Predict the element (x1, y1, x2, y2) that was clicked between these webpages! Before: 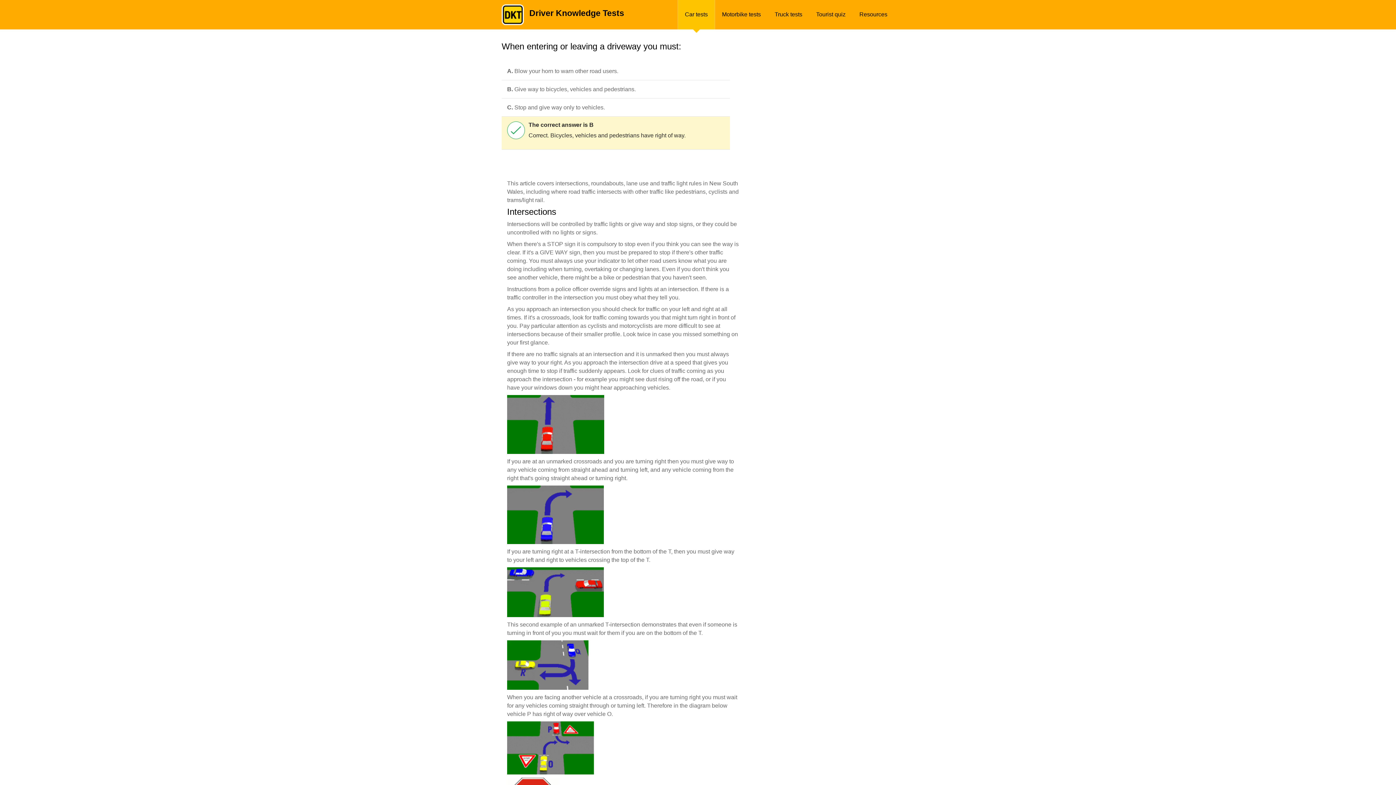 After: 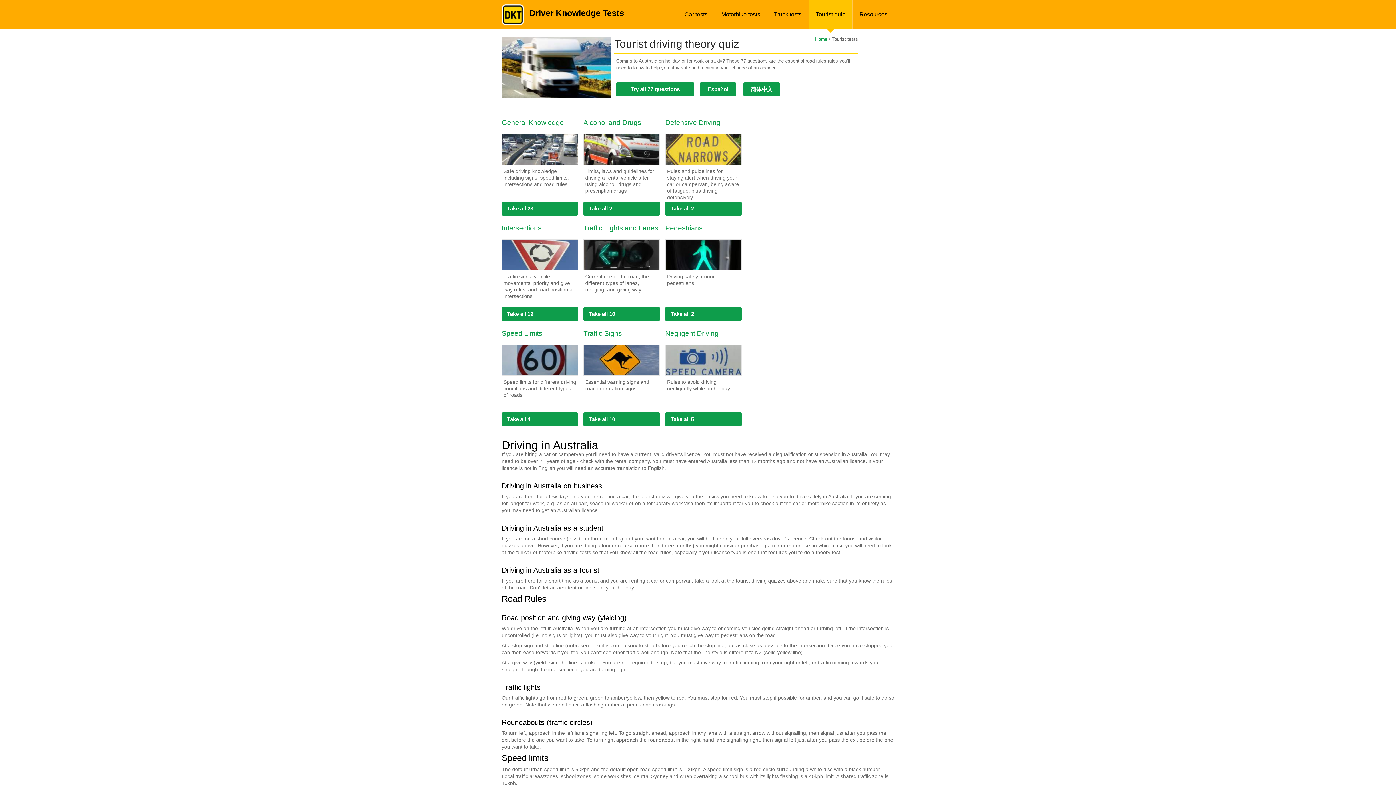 Action: bbox: (809, 0, 852, 29) label: Tourist quiz